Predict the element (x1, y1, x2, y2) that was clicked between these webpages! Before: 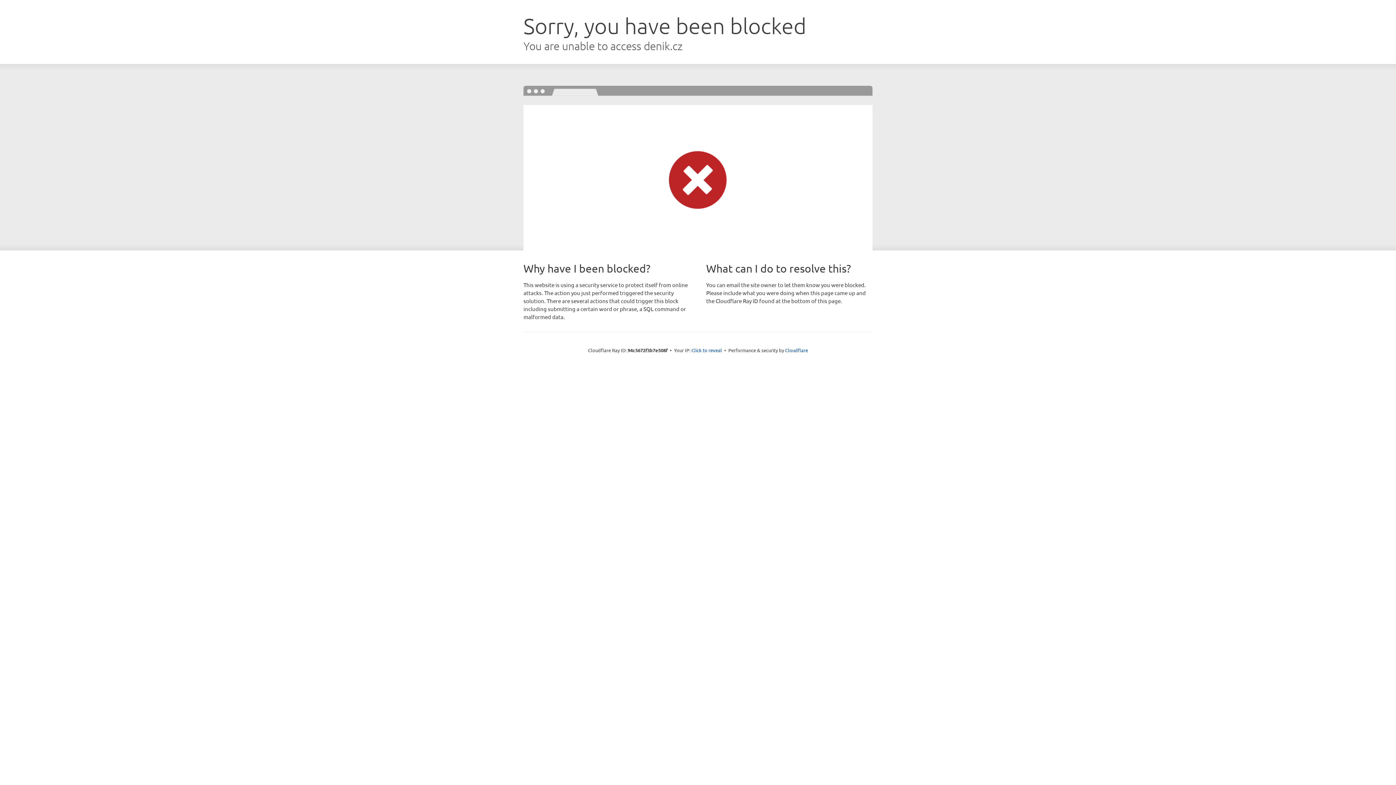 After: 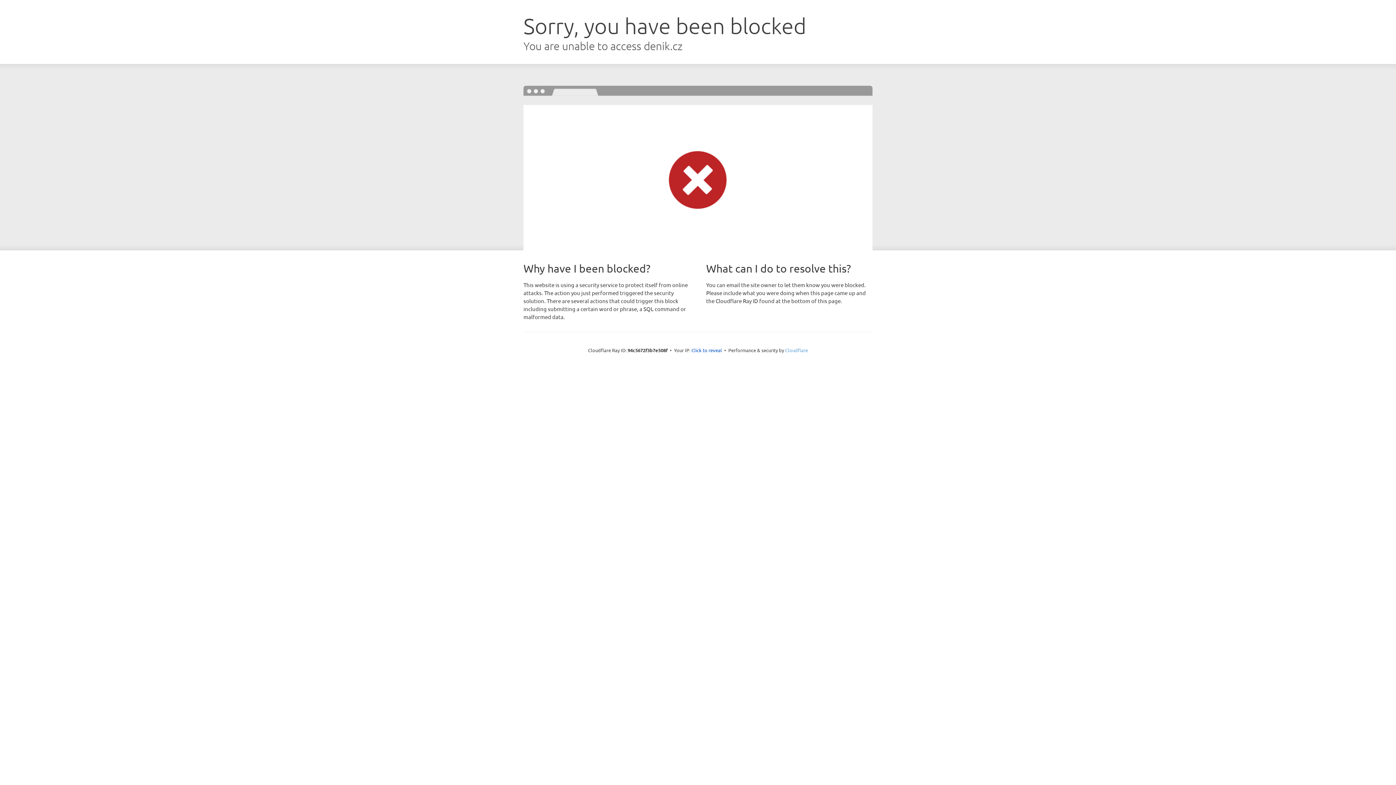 Action: label: Cloudflare bbox: (785, 347, 808, 353)